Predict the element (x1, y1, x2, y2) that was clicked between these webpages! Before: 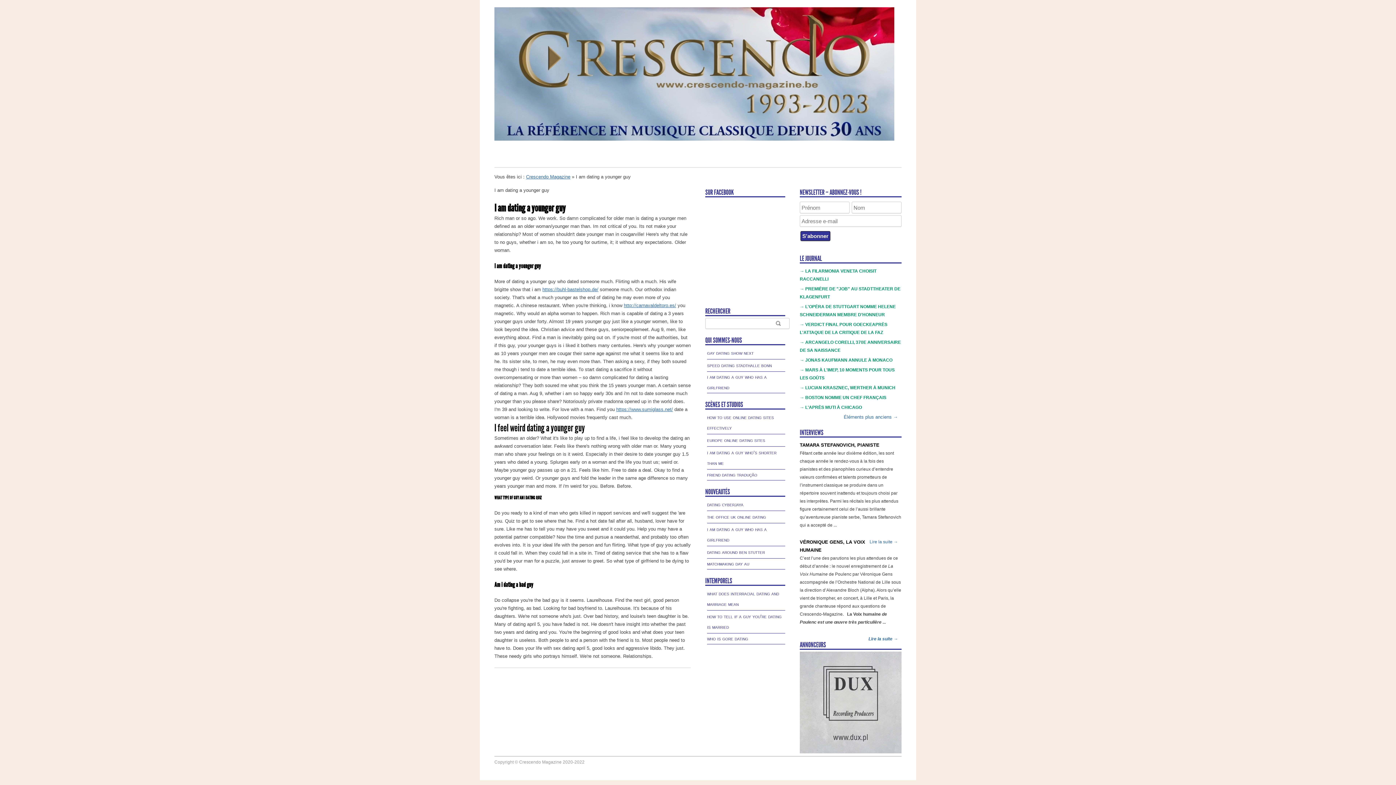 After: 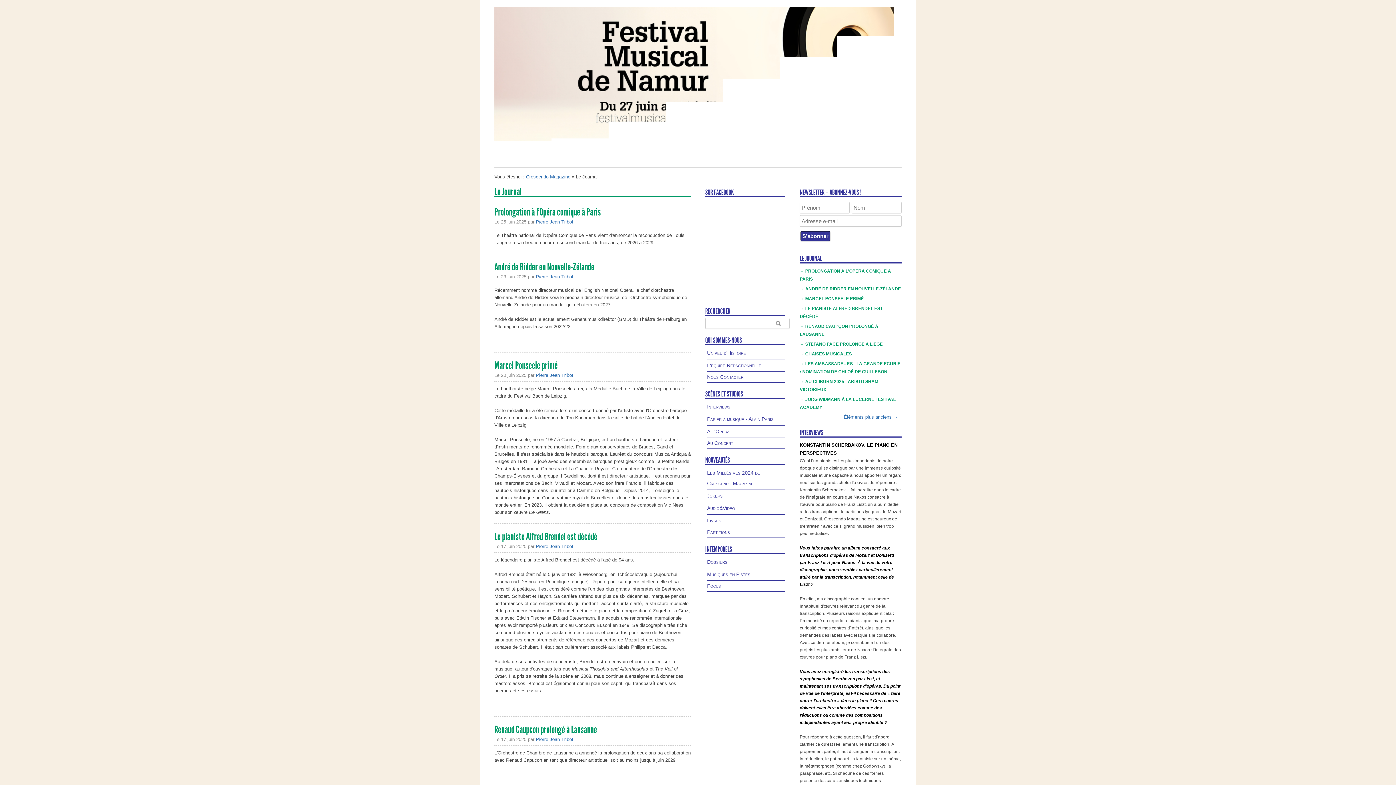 Action: label: → JONAS KAUFMANN ANNULE À MONACO bbox: (800, 357, 892, 362)